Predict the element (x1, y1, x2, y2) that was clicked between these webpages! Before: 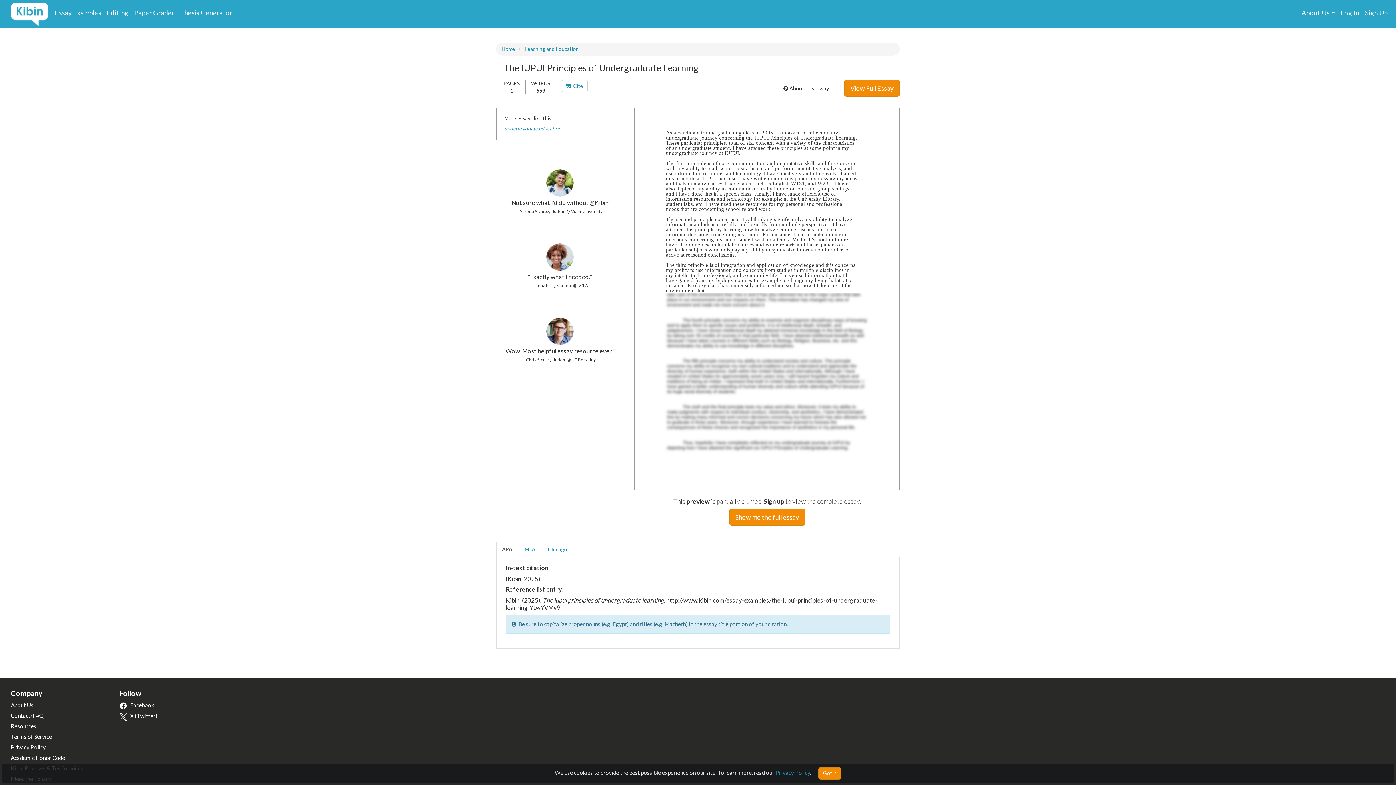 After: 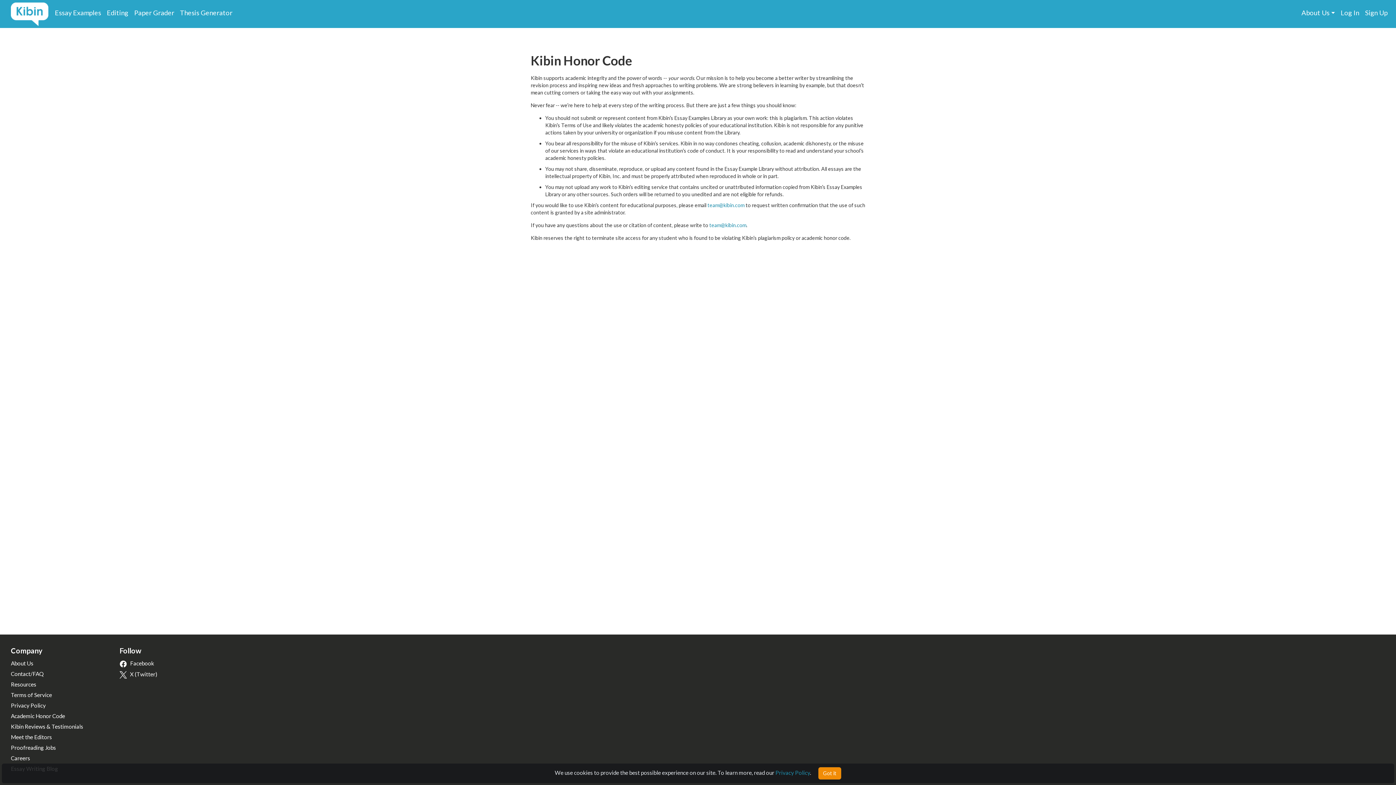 Action: label: Academic Honor Code bbox: (10, 755, 65, 761)